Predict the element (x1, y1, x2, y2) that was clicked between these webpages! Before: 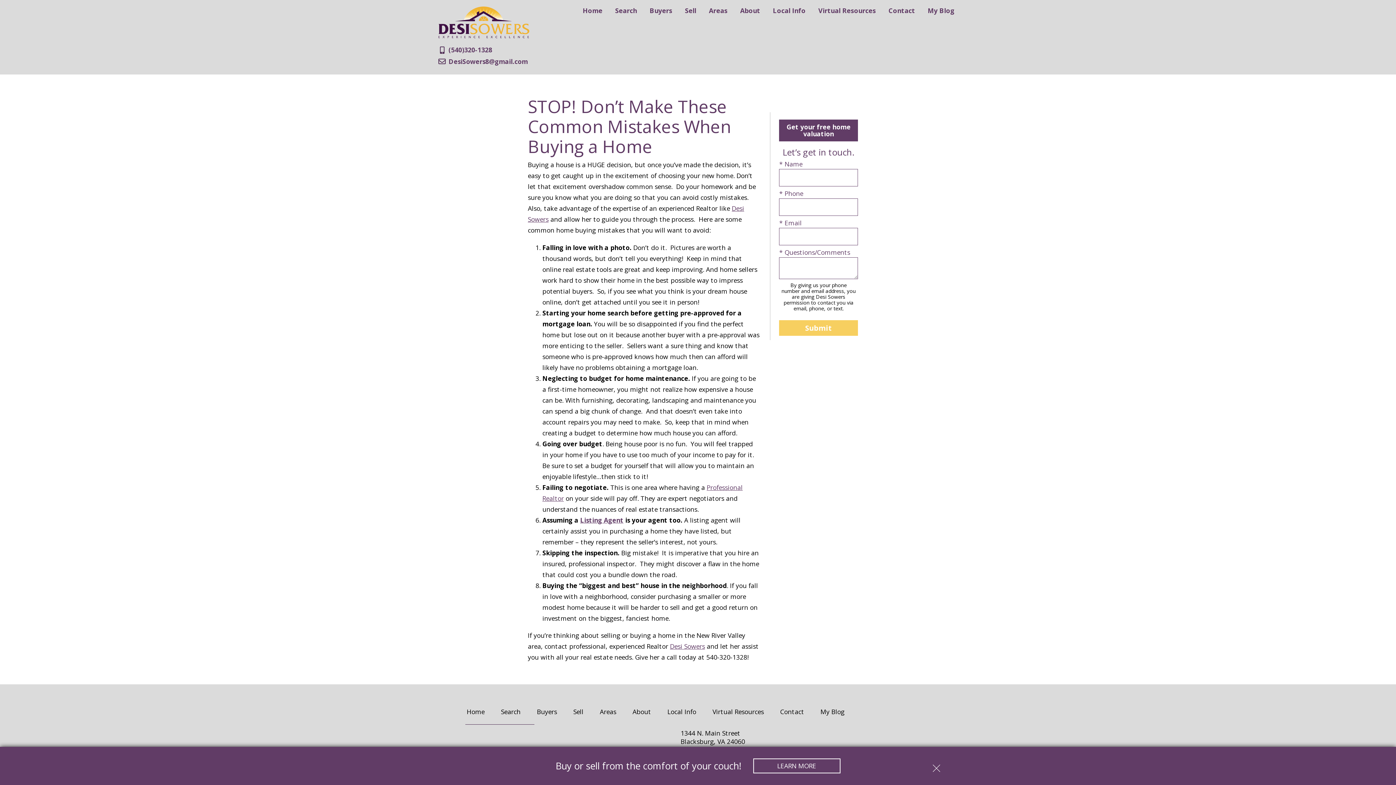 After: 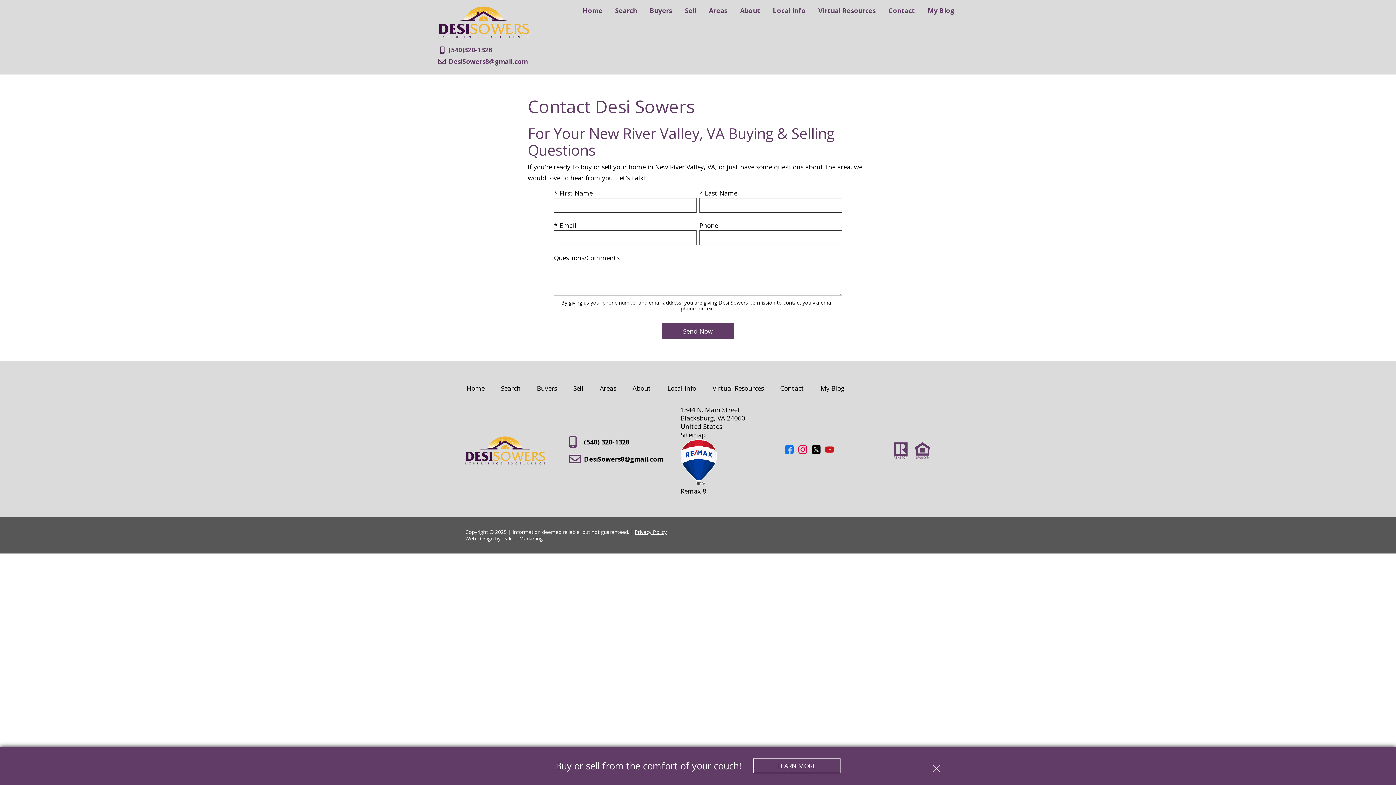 Action: label: Contact bbox: (888, 6, 915, 14)